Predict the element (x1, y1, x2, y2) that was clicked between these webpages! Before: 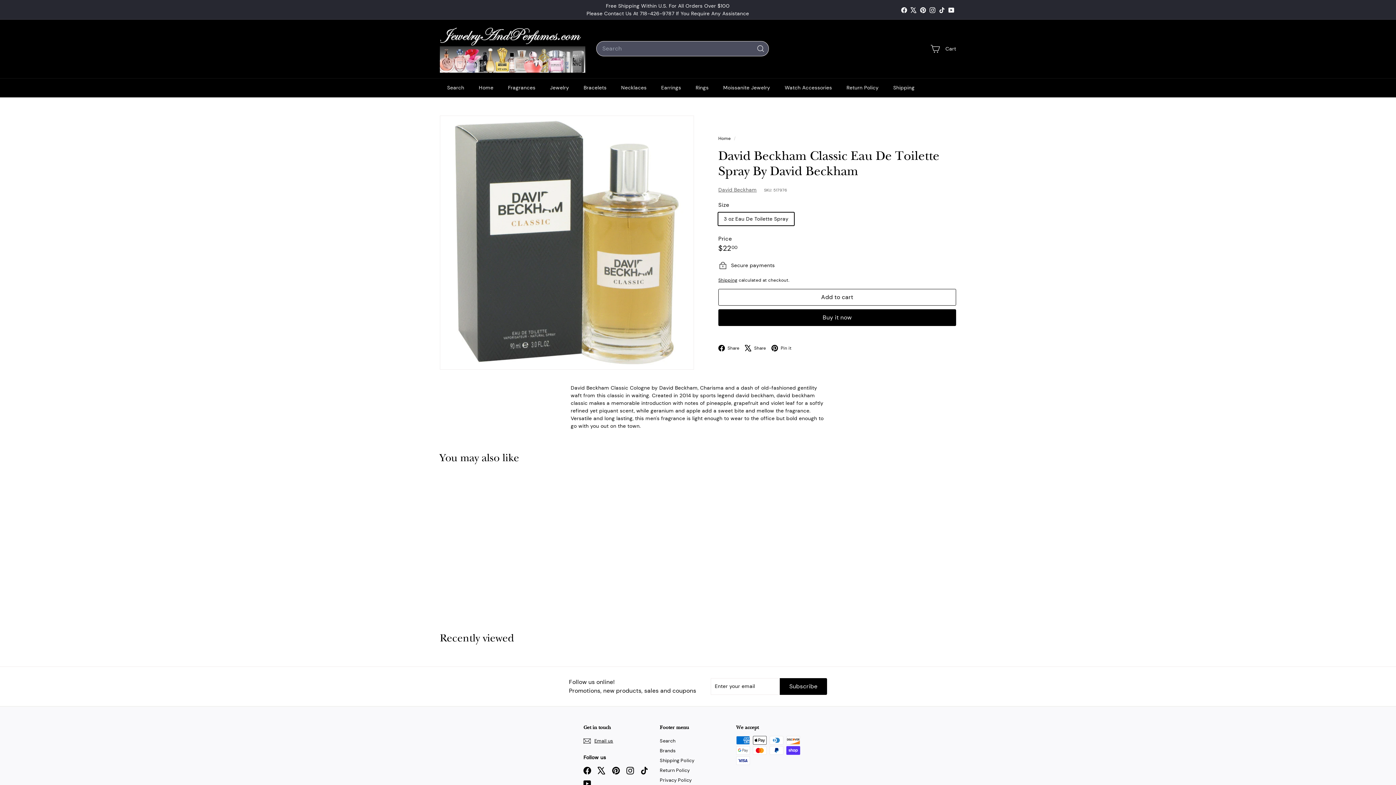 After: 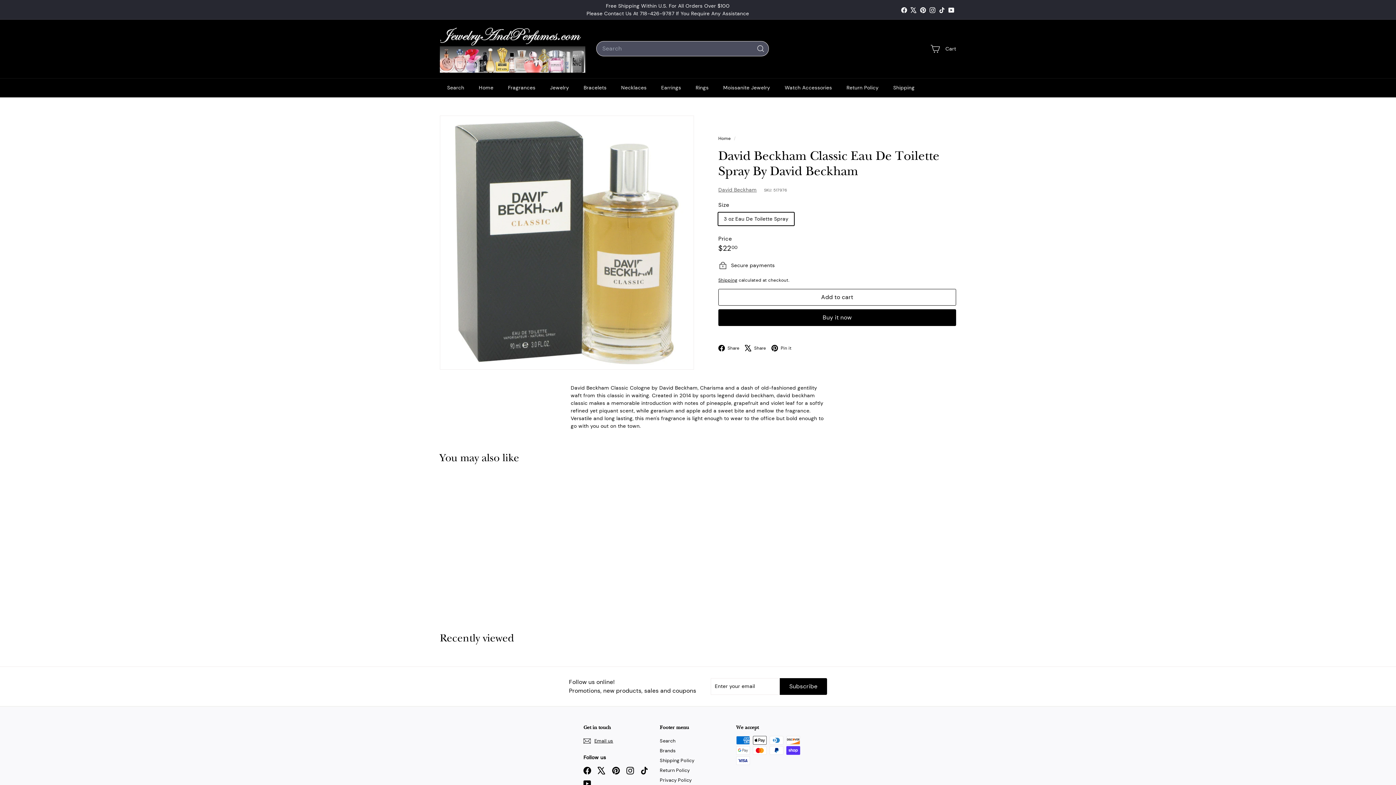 Action: bbox: (640, 767, 648, 774) label: TikTok